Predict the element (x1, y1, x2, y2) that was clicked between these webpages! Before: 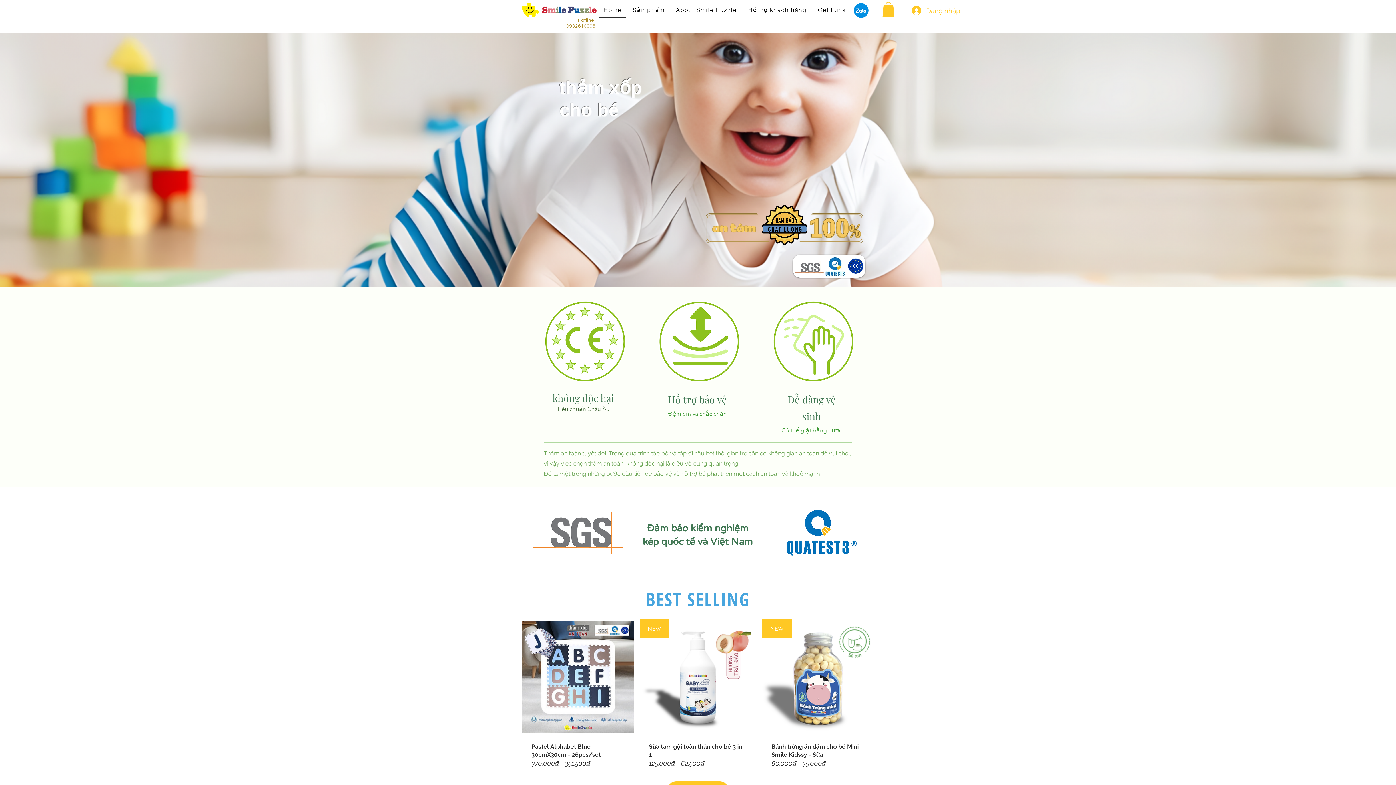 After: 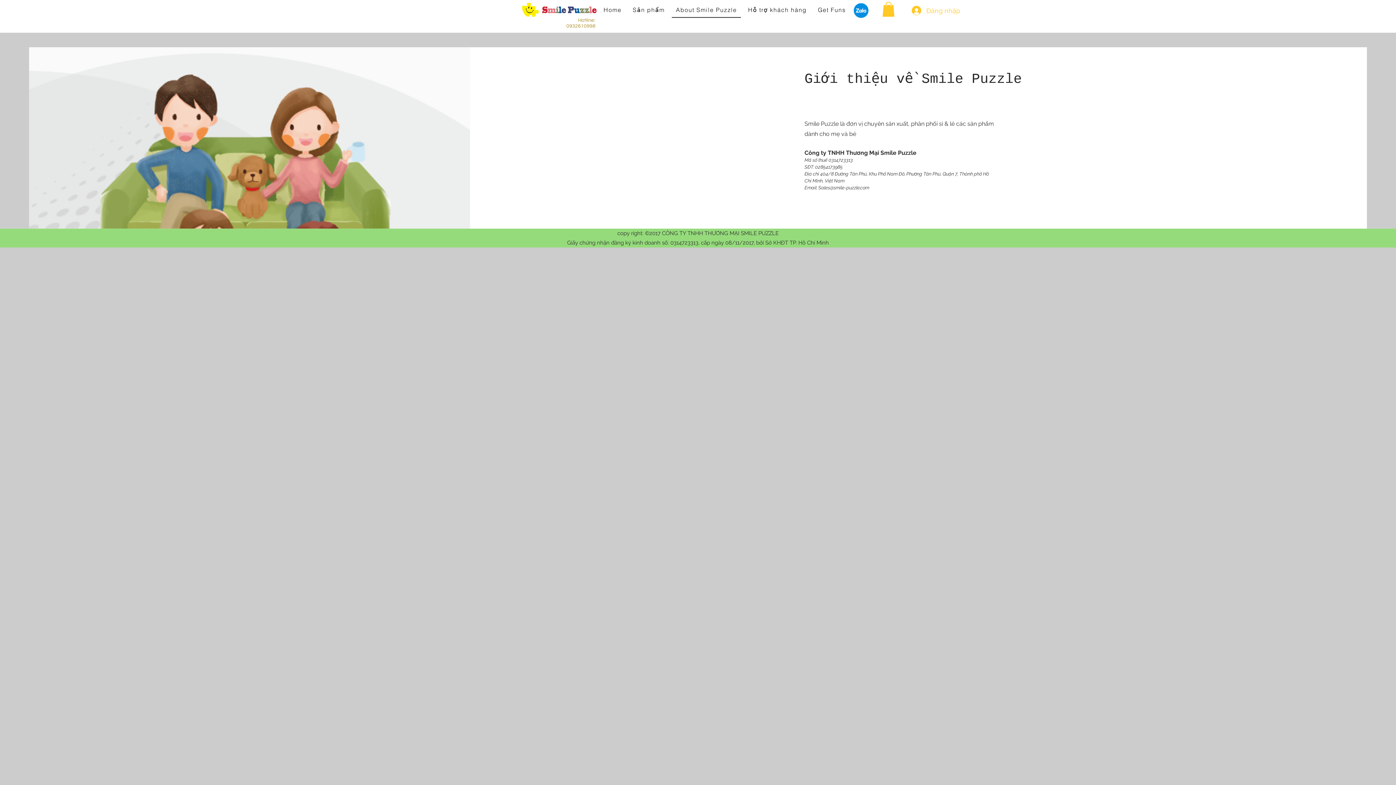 Action: bbox: (671, 2, 741, 17) label: About Smile Puzzle